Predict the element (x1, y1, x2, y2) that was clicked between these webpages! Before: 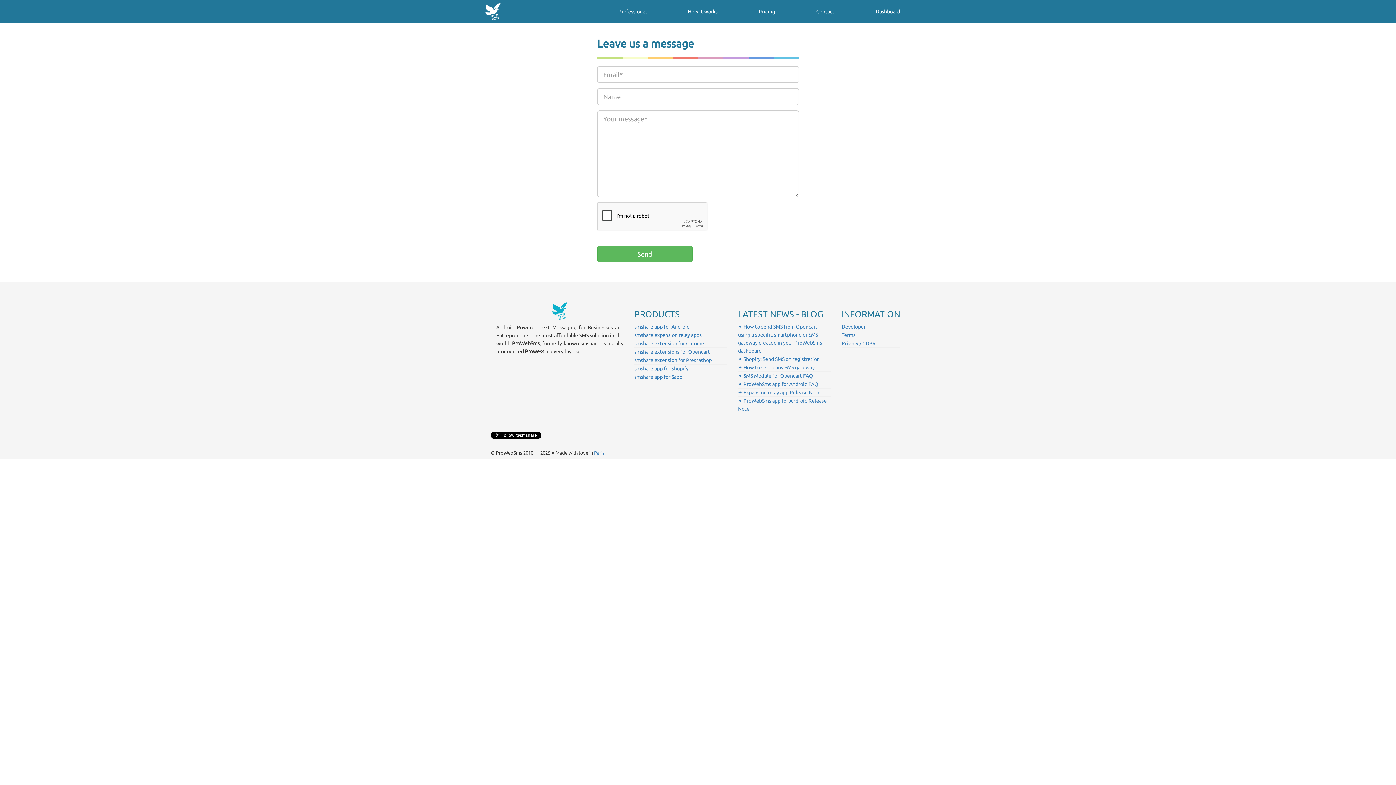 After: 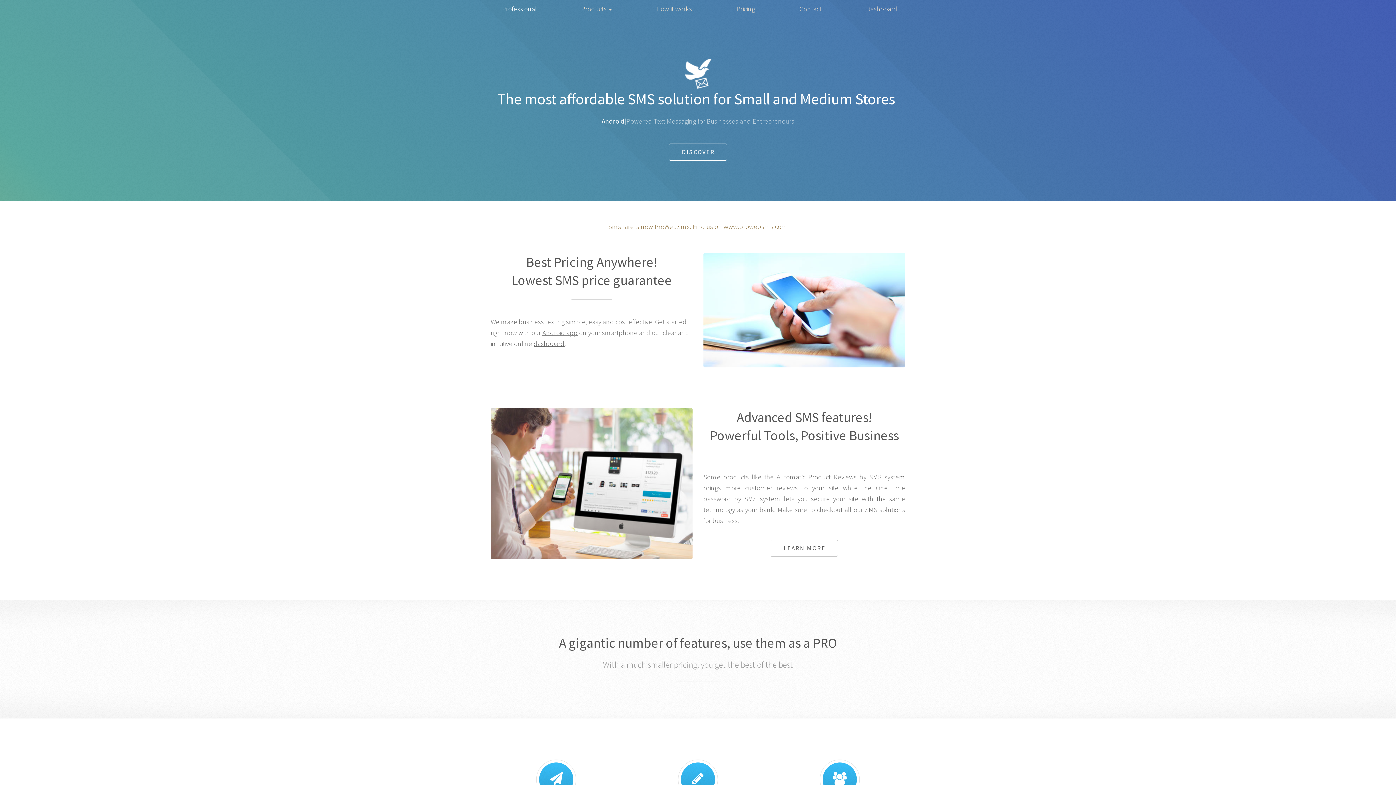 Action: bbox: (485, 2, 500, 20)